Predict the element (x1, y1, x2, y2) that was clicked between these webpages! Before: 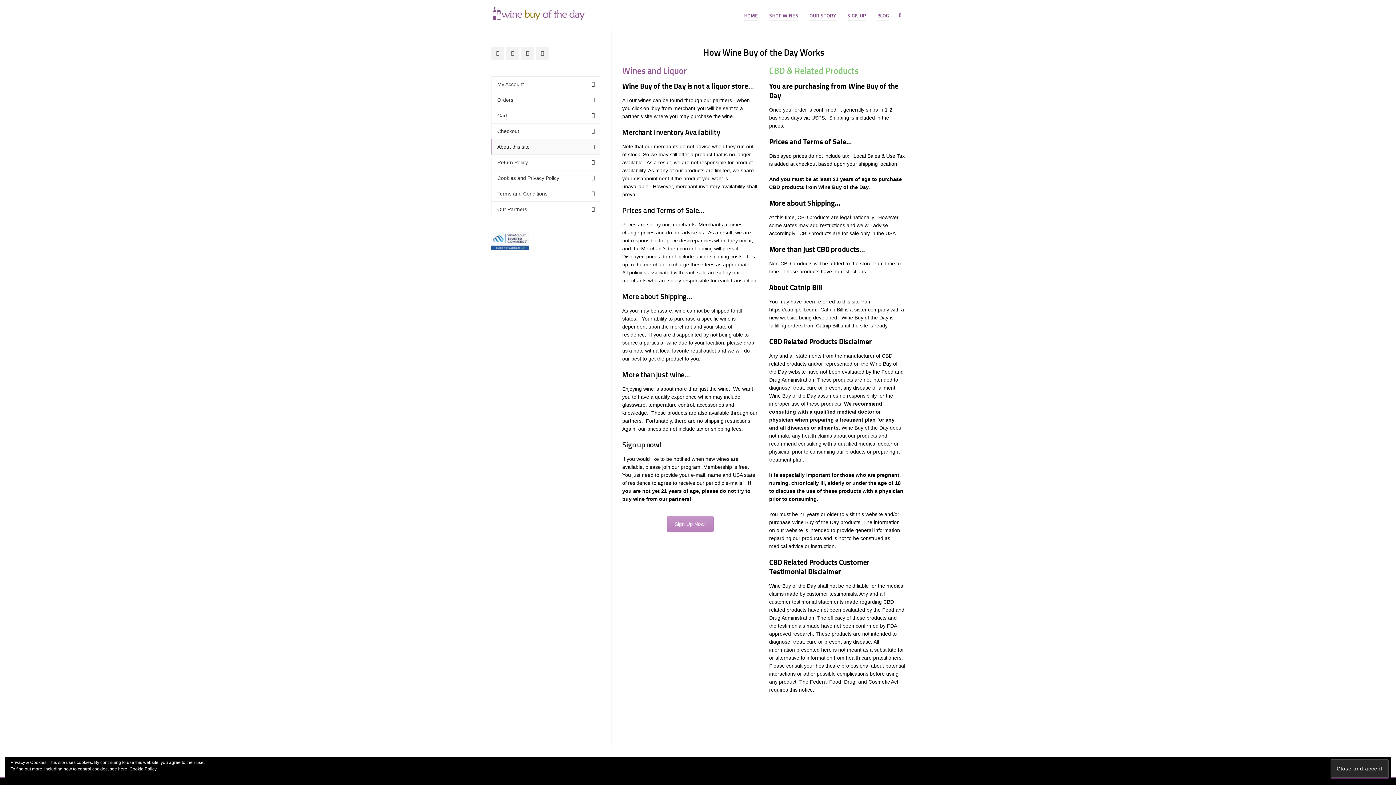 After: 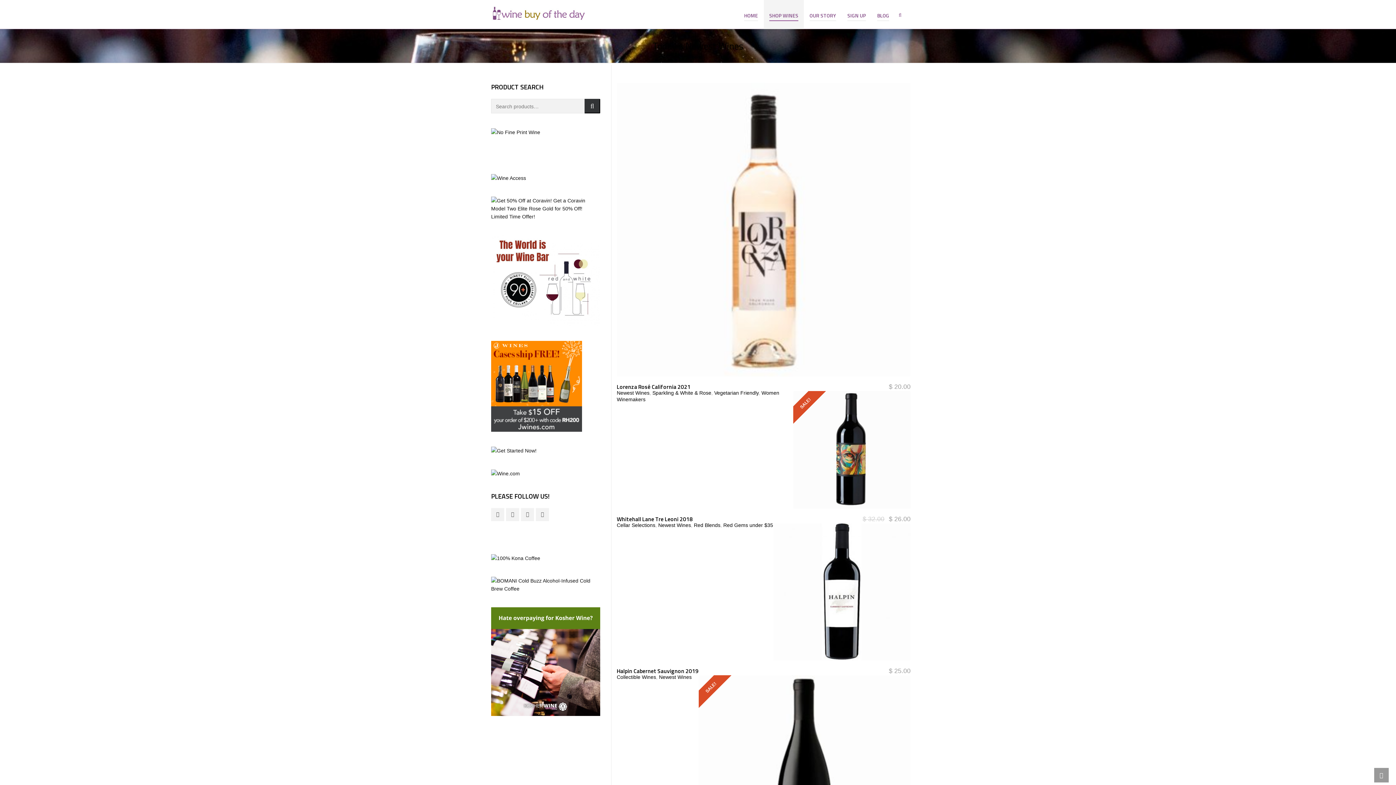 Action: label: SHOP WINES bbox: (764, 0, 804, 29)